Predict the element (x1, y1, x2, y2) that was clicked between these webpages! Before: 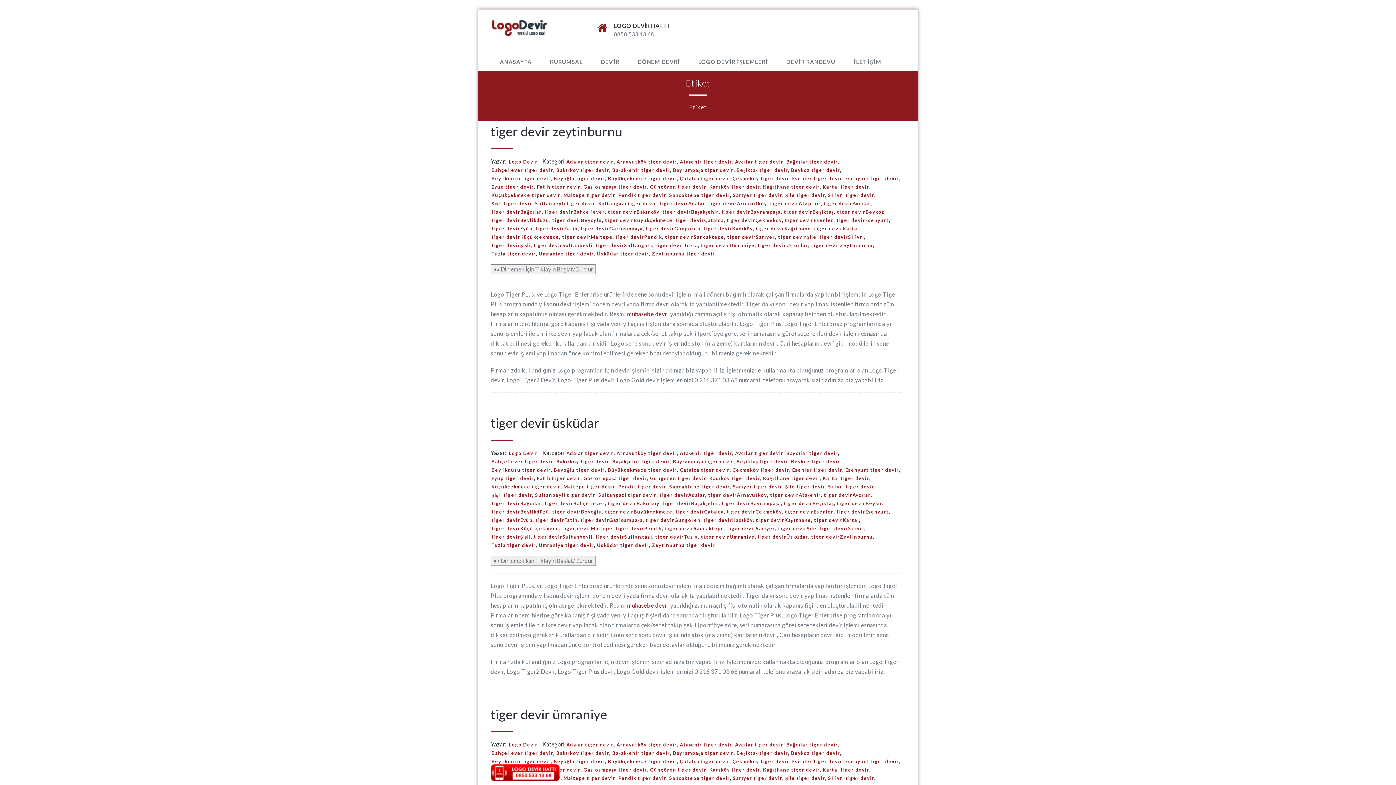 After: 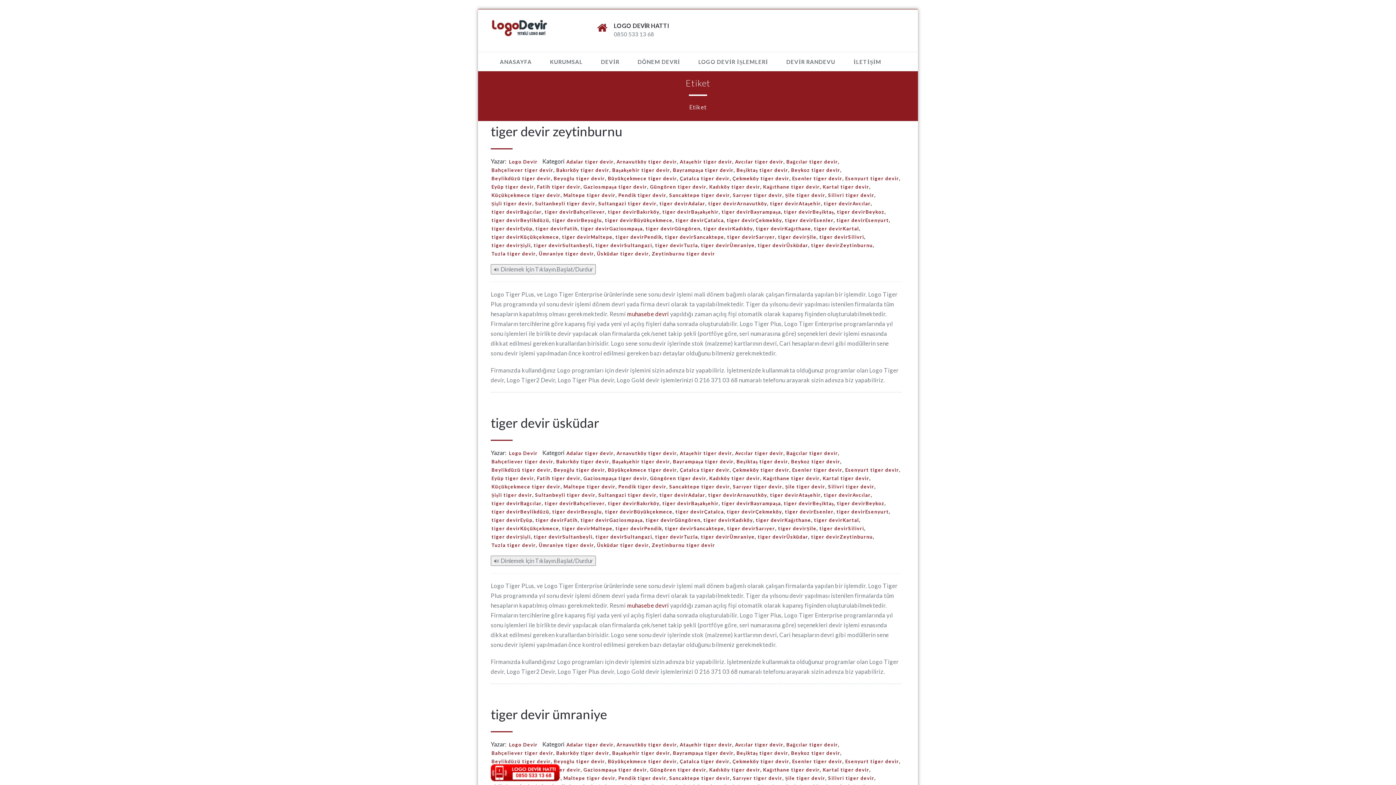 Action: label: Kadıköy tiger devir bbox: (708, 766, 760, 774)